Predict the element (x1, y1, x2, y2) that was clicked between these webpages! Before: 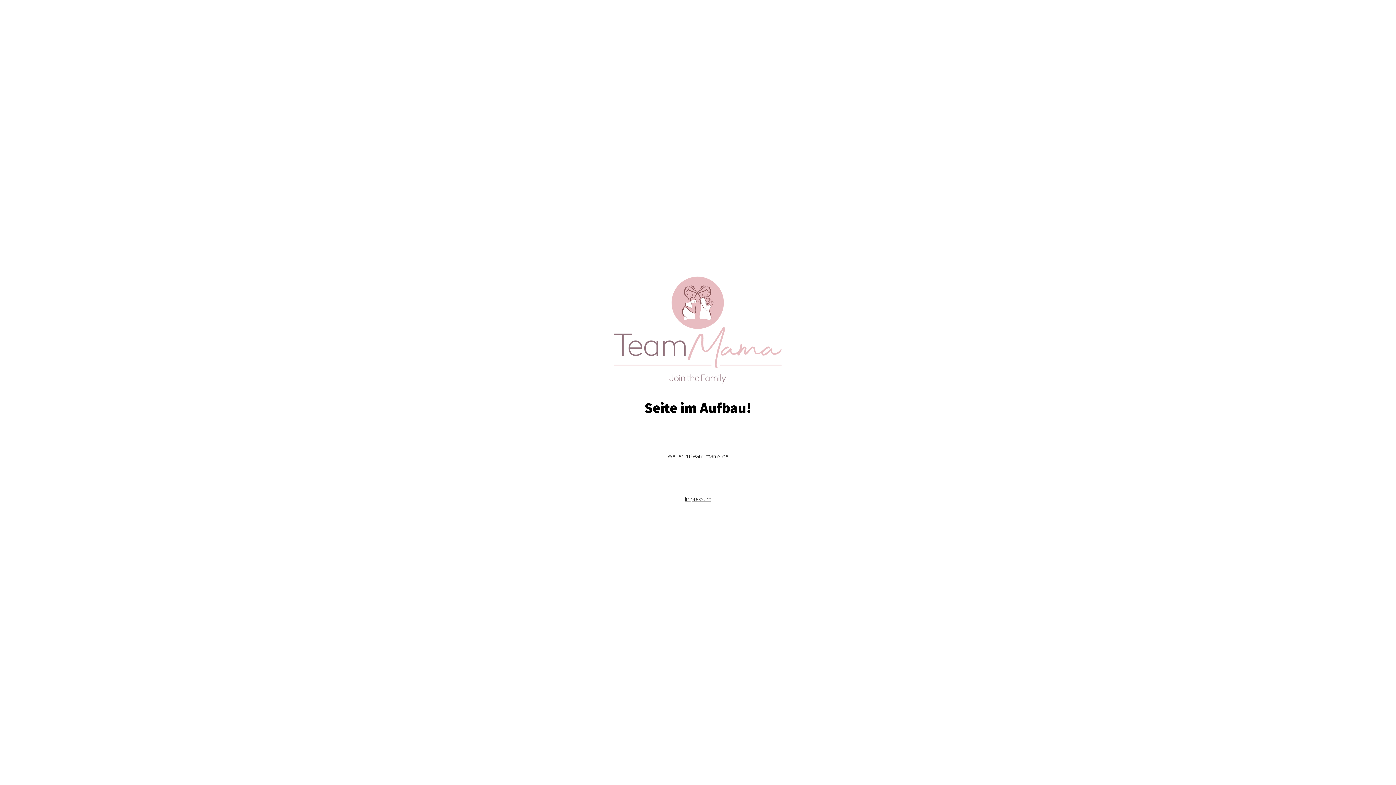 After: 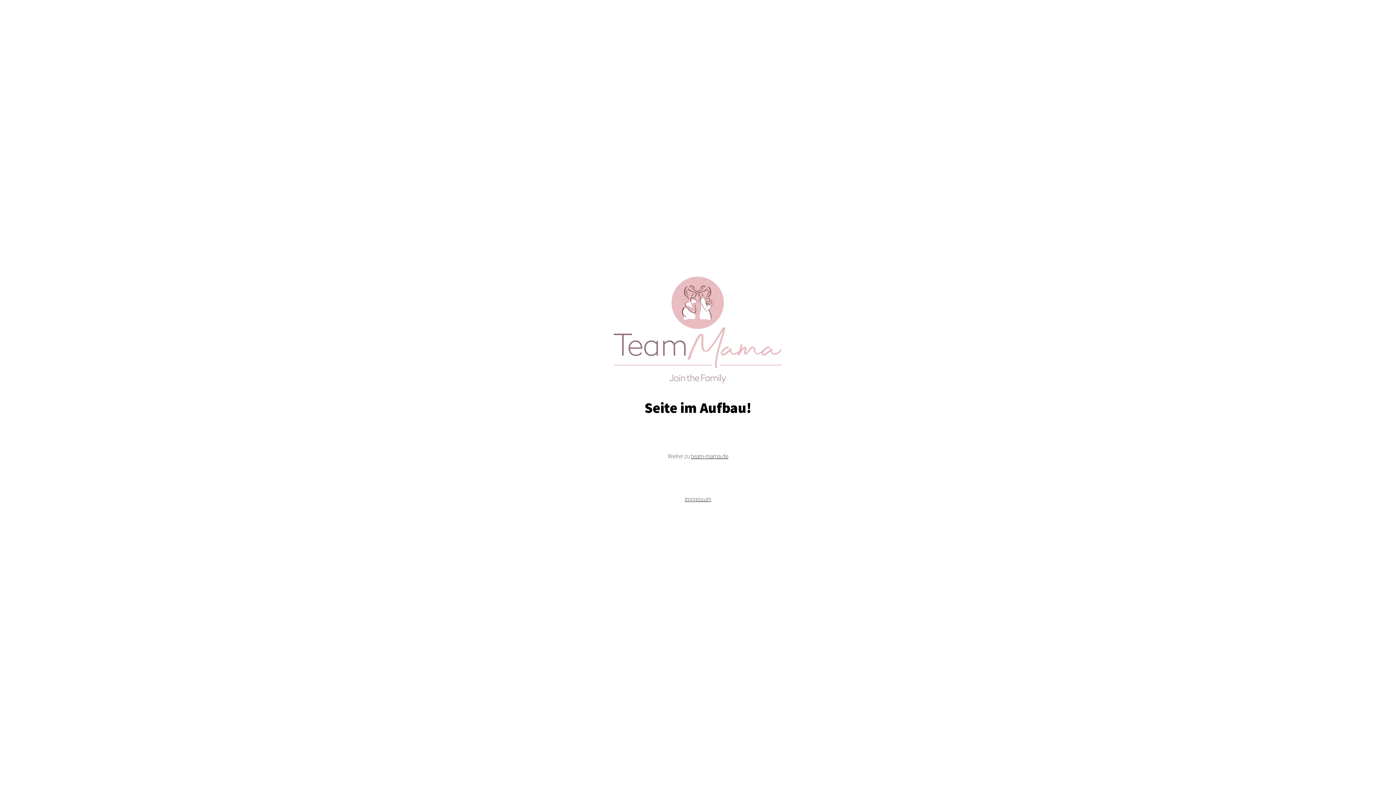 Action: bbox: (691, 452, 728, 460) label: team-mama.de